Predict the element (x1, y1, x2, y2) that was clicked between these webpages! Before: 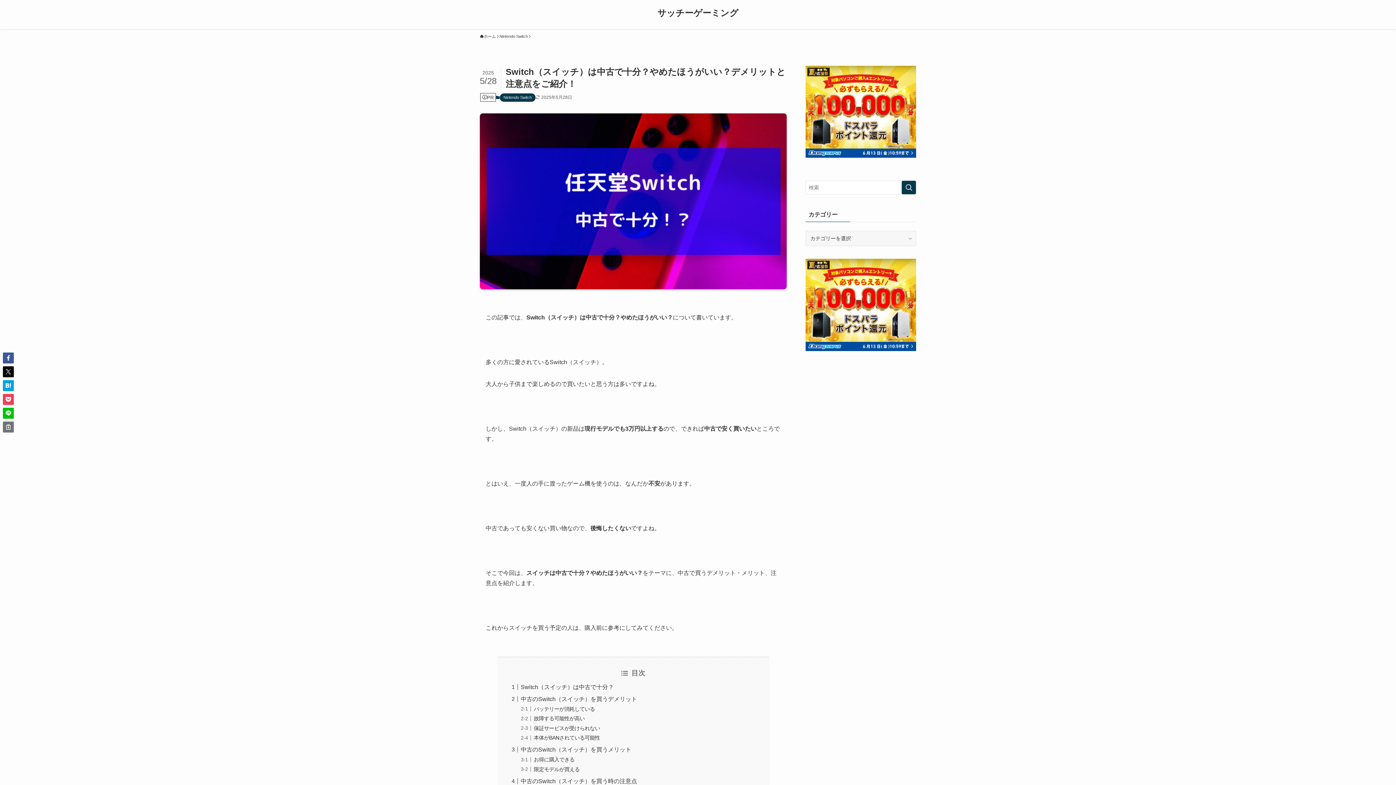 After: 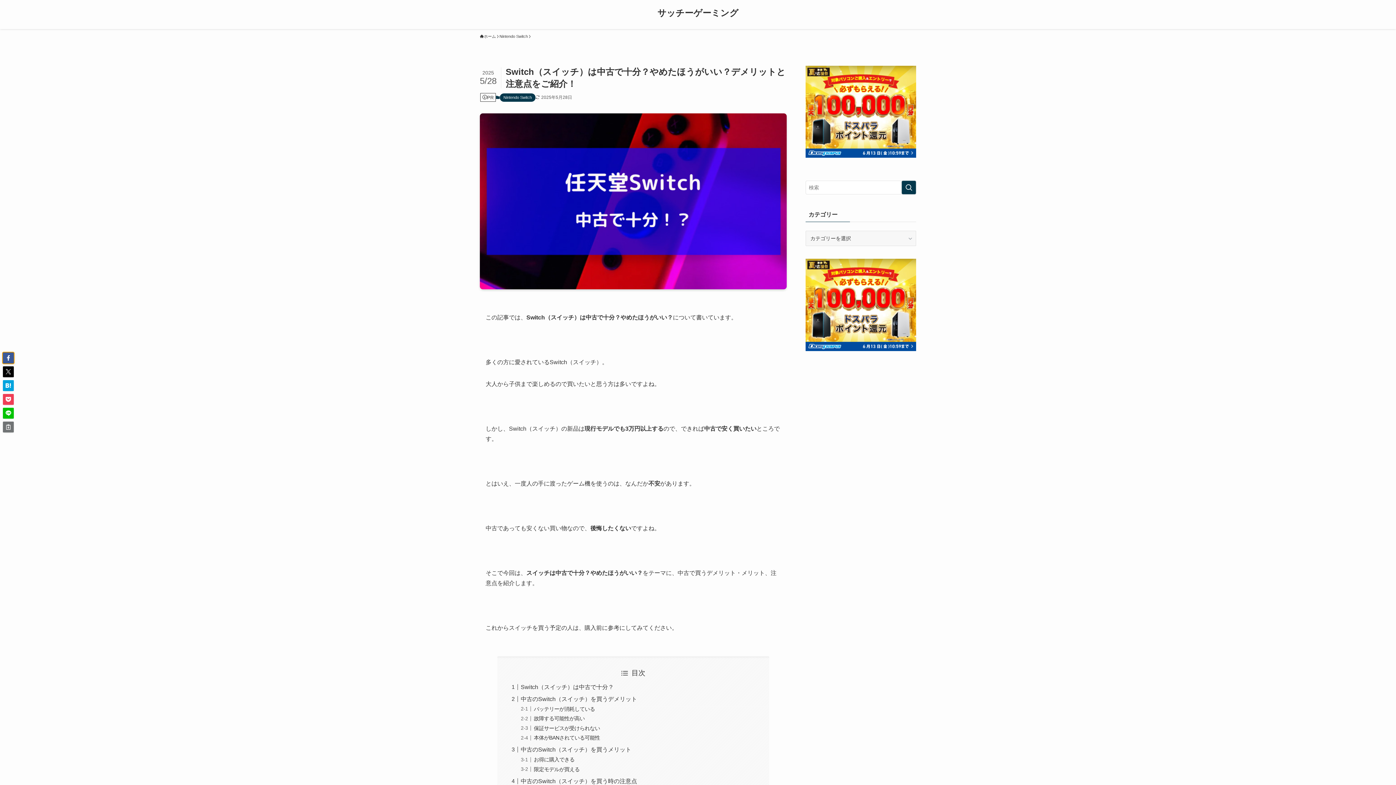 Action: bbox: (2, 352, 13, 363)